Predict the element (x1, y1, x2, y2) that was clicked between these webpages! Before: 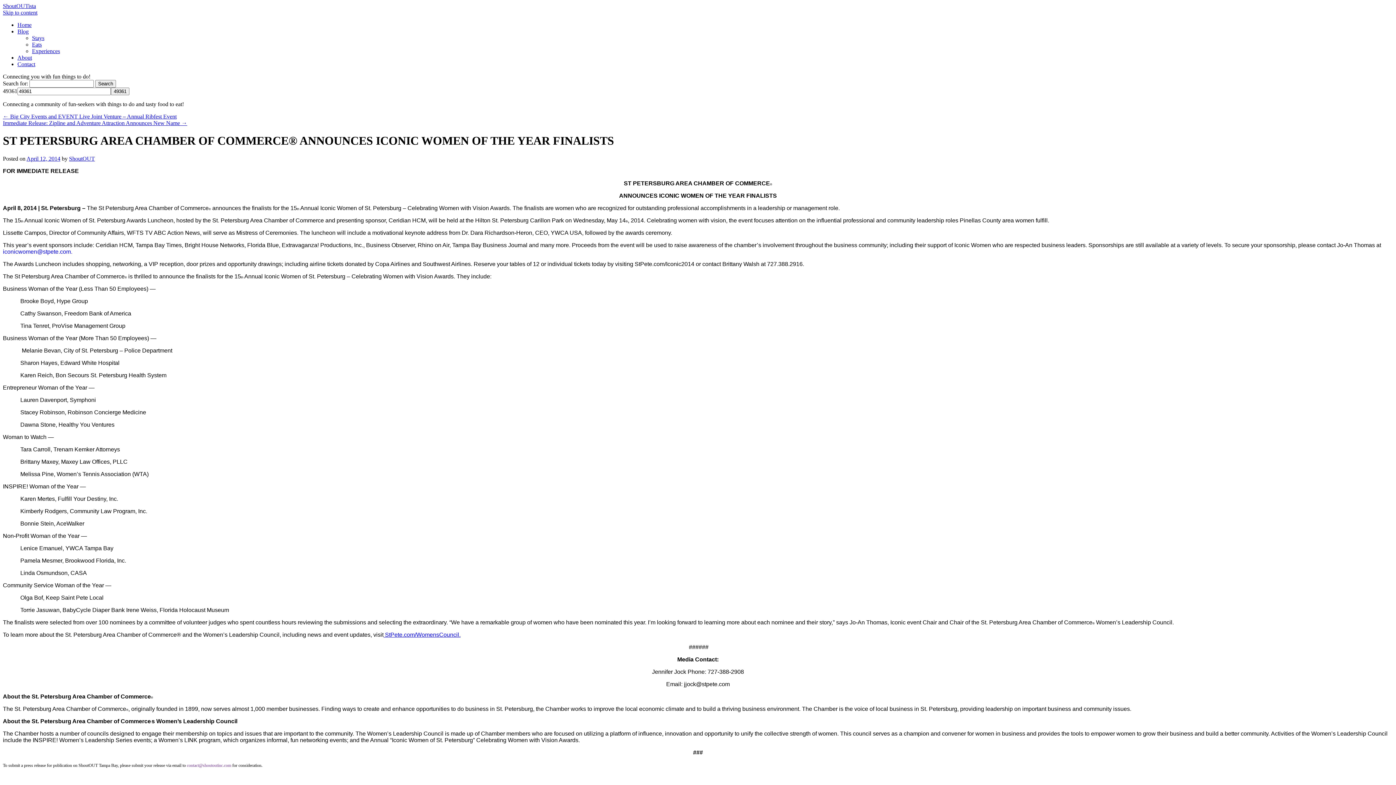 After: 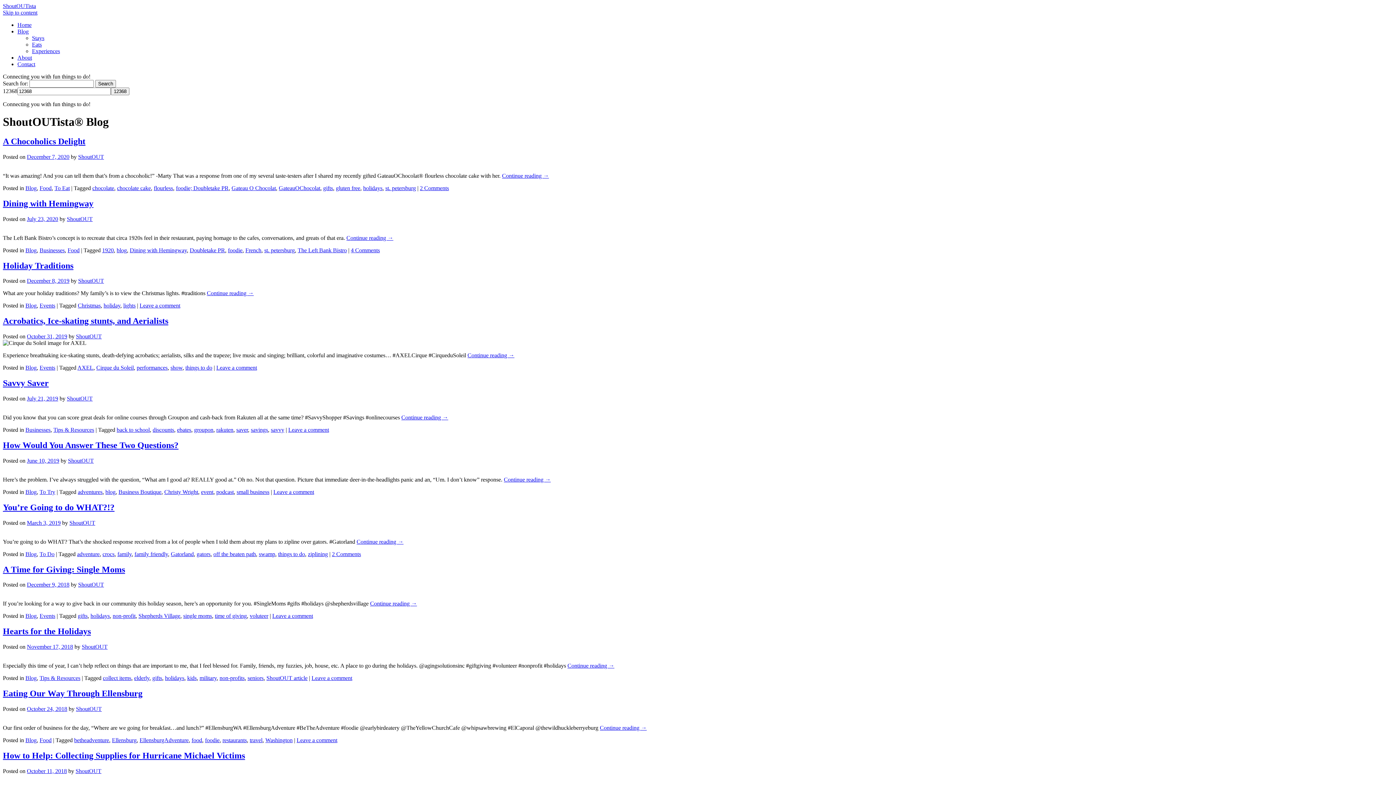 Action: bbox: (17, 28, 28, 34) label: Blog